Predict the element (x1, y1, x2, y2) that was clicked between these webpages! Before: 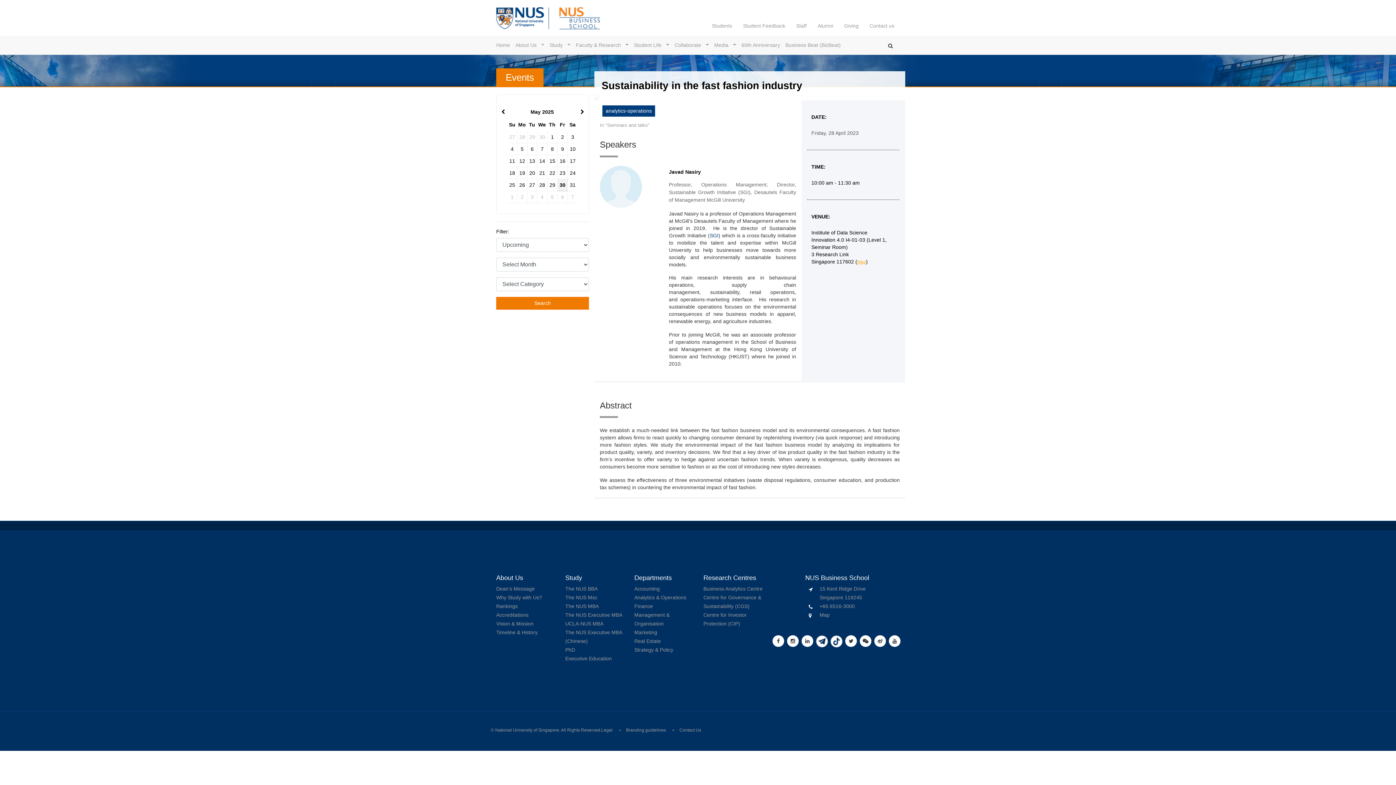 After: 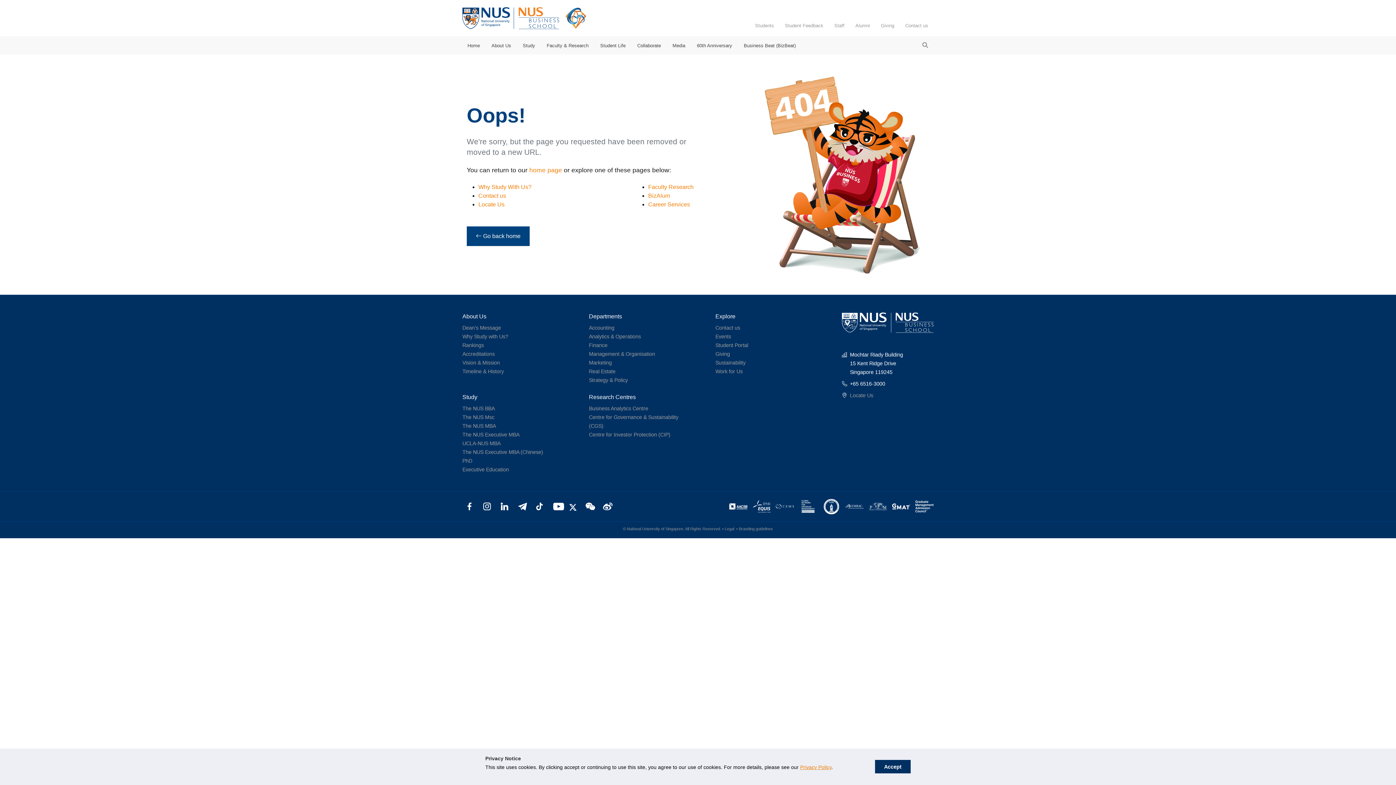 Action: label: Vision & Mission bbox: (496, 620, 533, 626)